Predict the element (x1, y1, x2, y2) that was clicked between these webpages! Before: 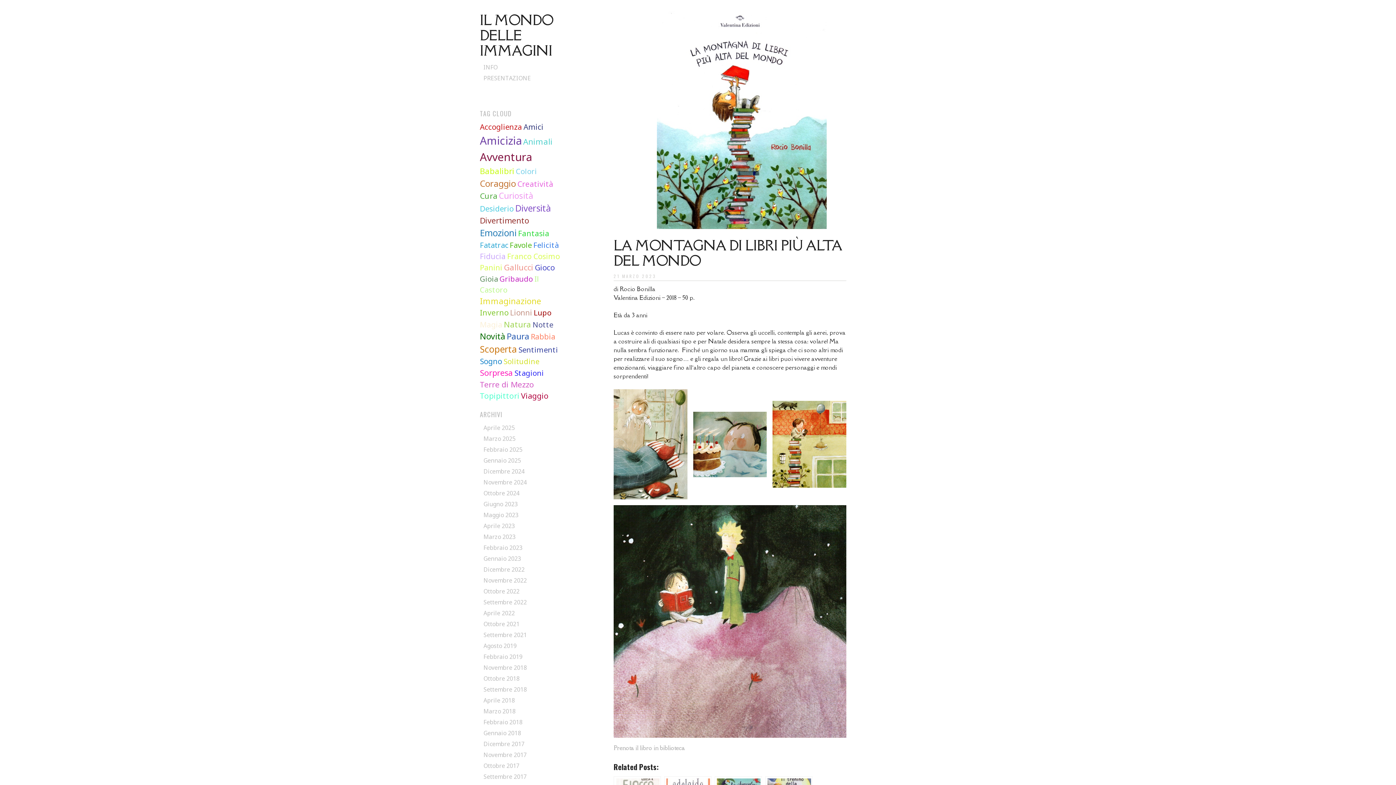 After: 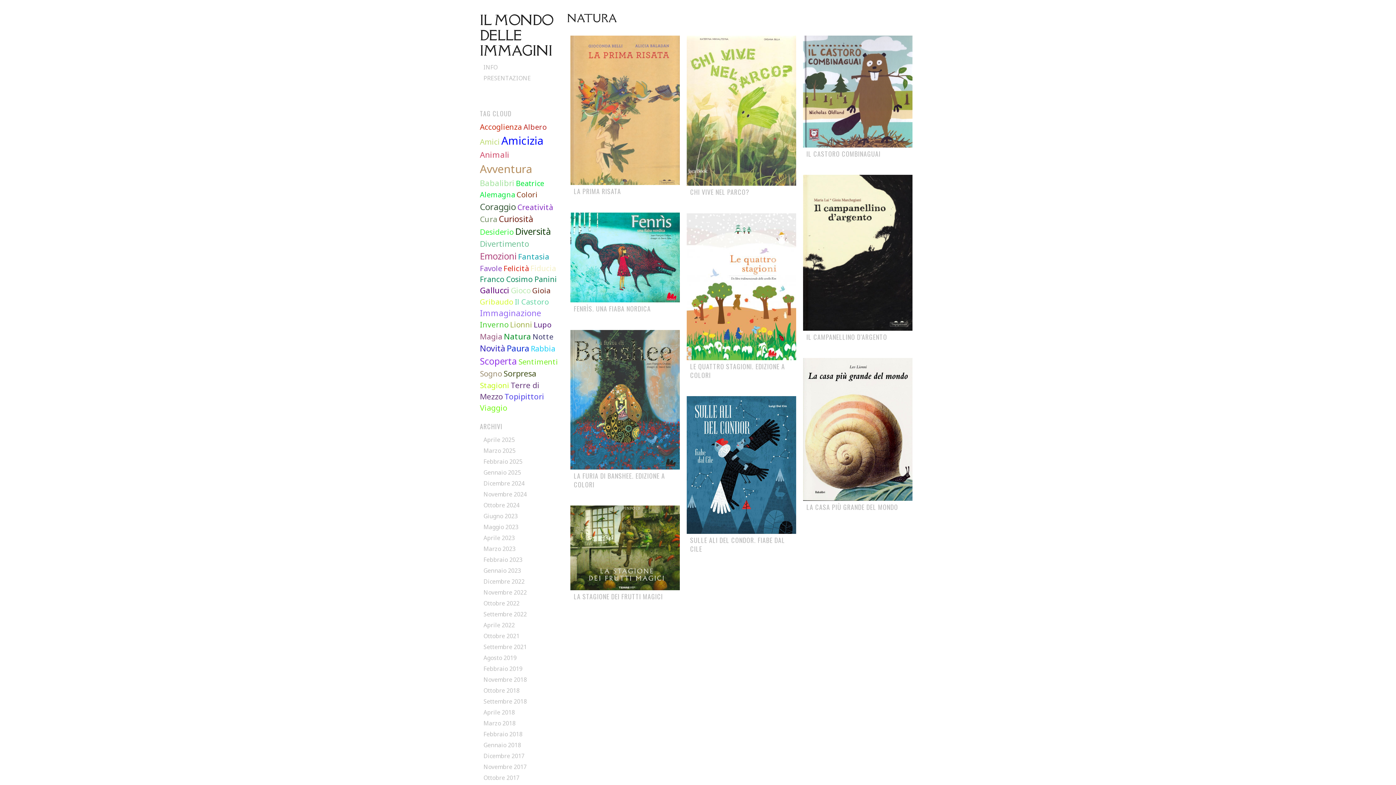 Action: label: Natura bbox: (504, 318, 531, 330)